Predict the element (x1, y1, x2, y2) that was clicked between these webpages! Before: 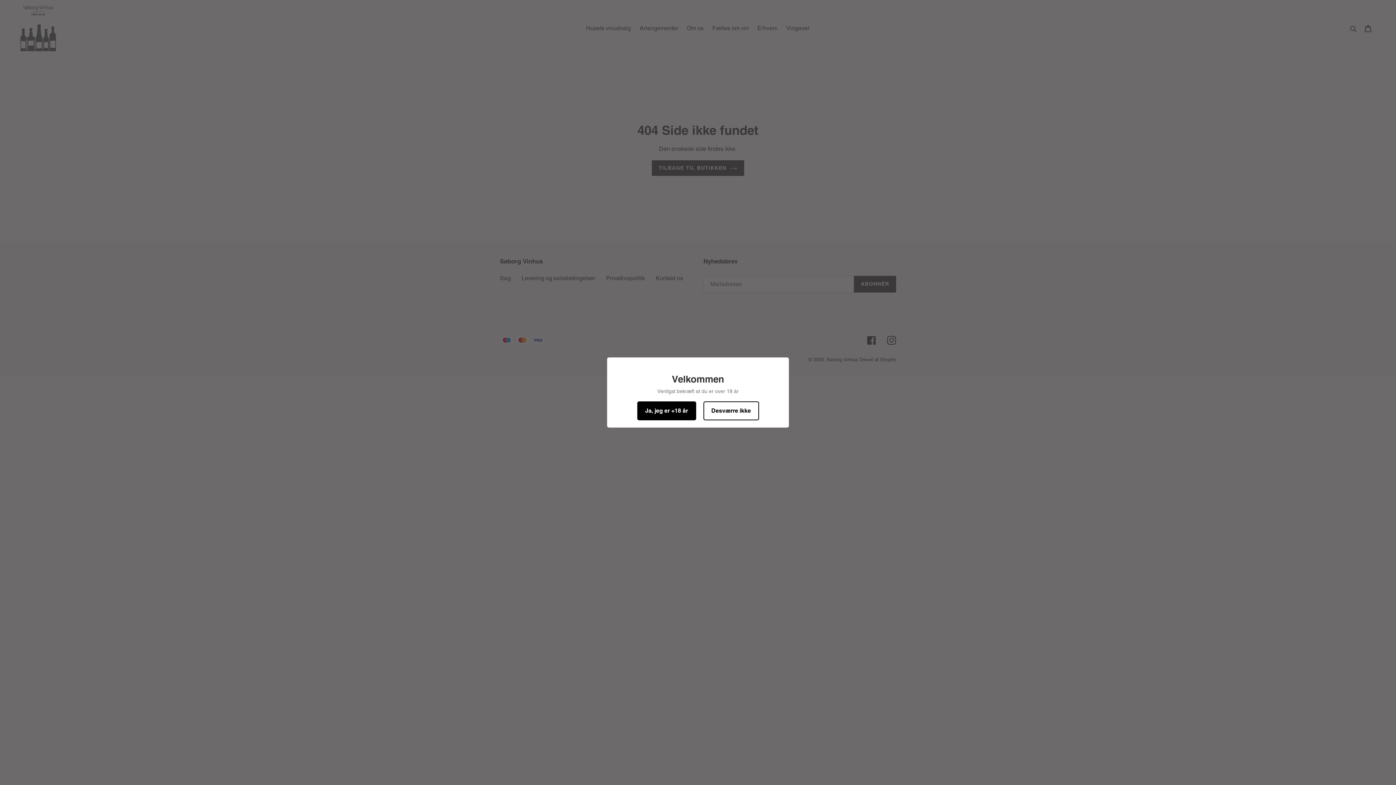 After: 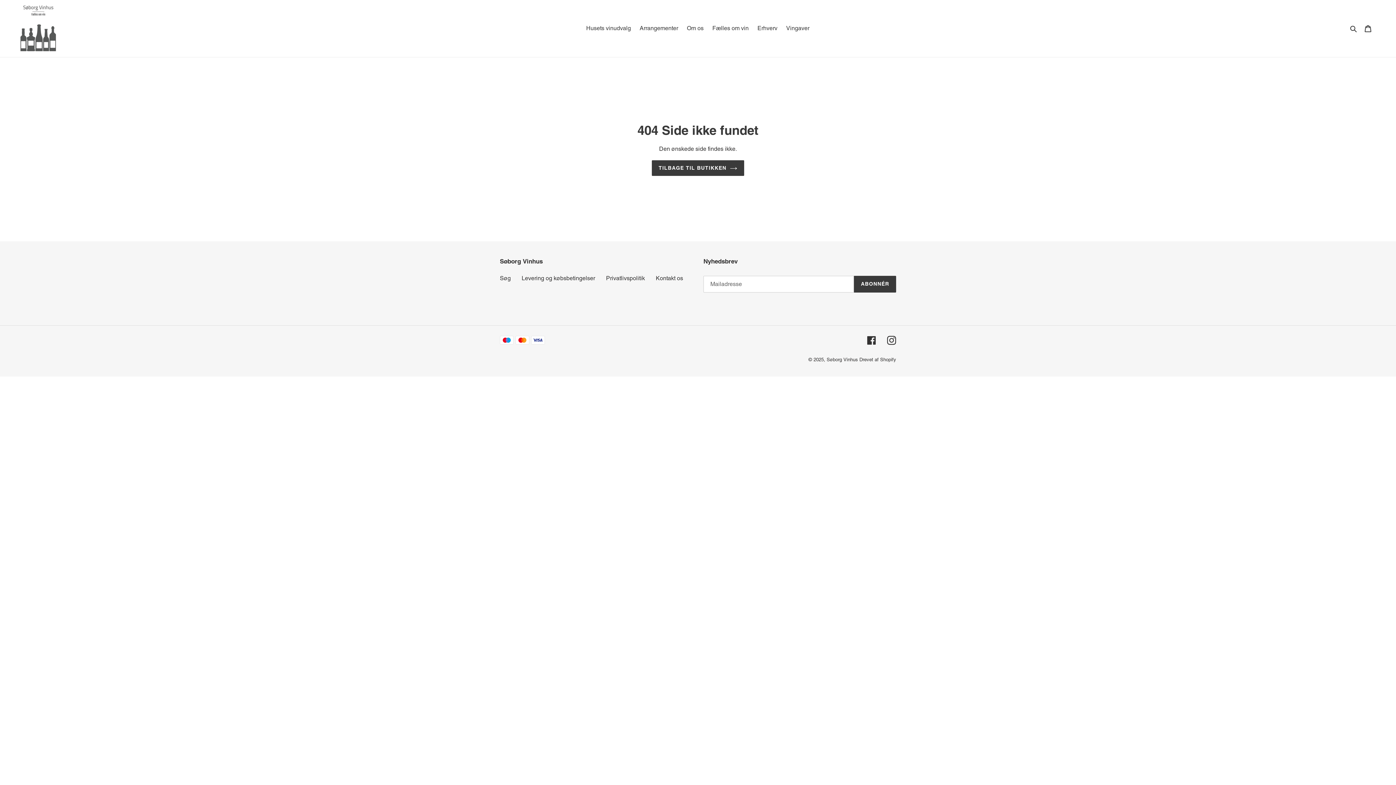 Action: label: Ja, jeg er +18 år bbox: (637, 401, 696, 420)